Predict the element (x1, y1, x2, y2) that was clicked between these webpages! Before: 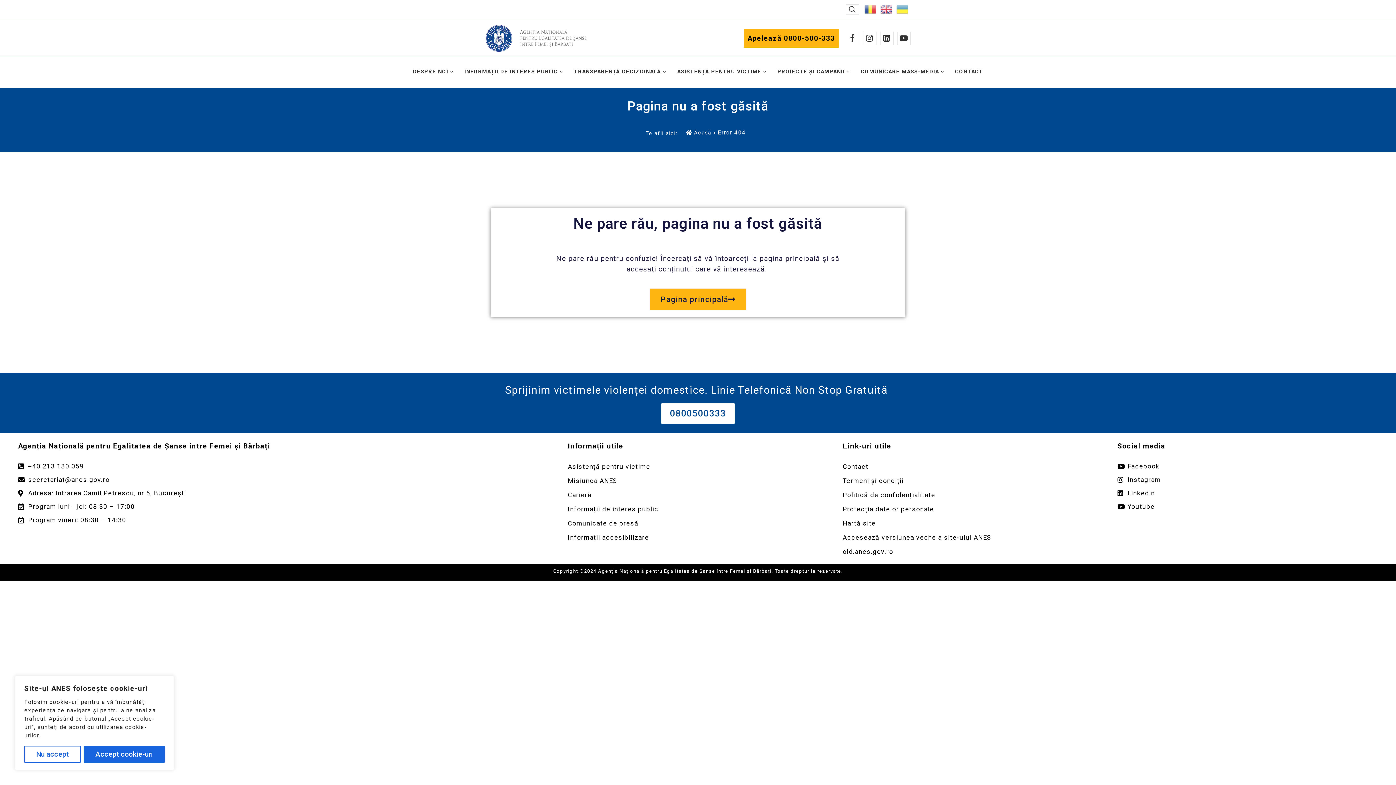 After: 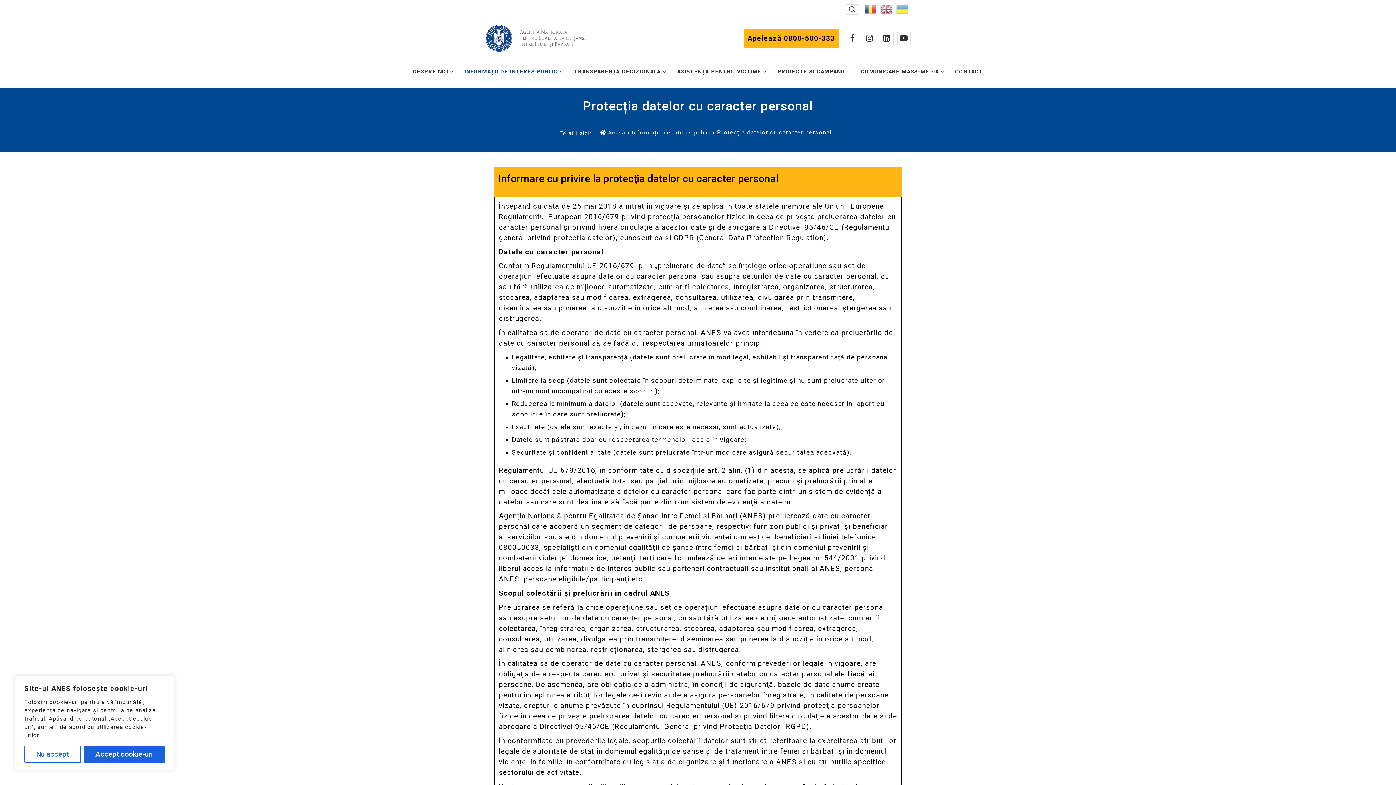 Action: label: Deschidere pagină Prelucrarea datelor personale bbox: (842, 505, 1103, 513)